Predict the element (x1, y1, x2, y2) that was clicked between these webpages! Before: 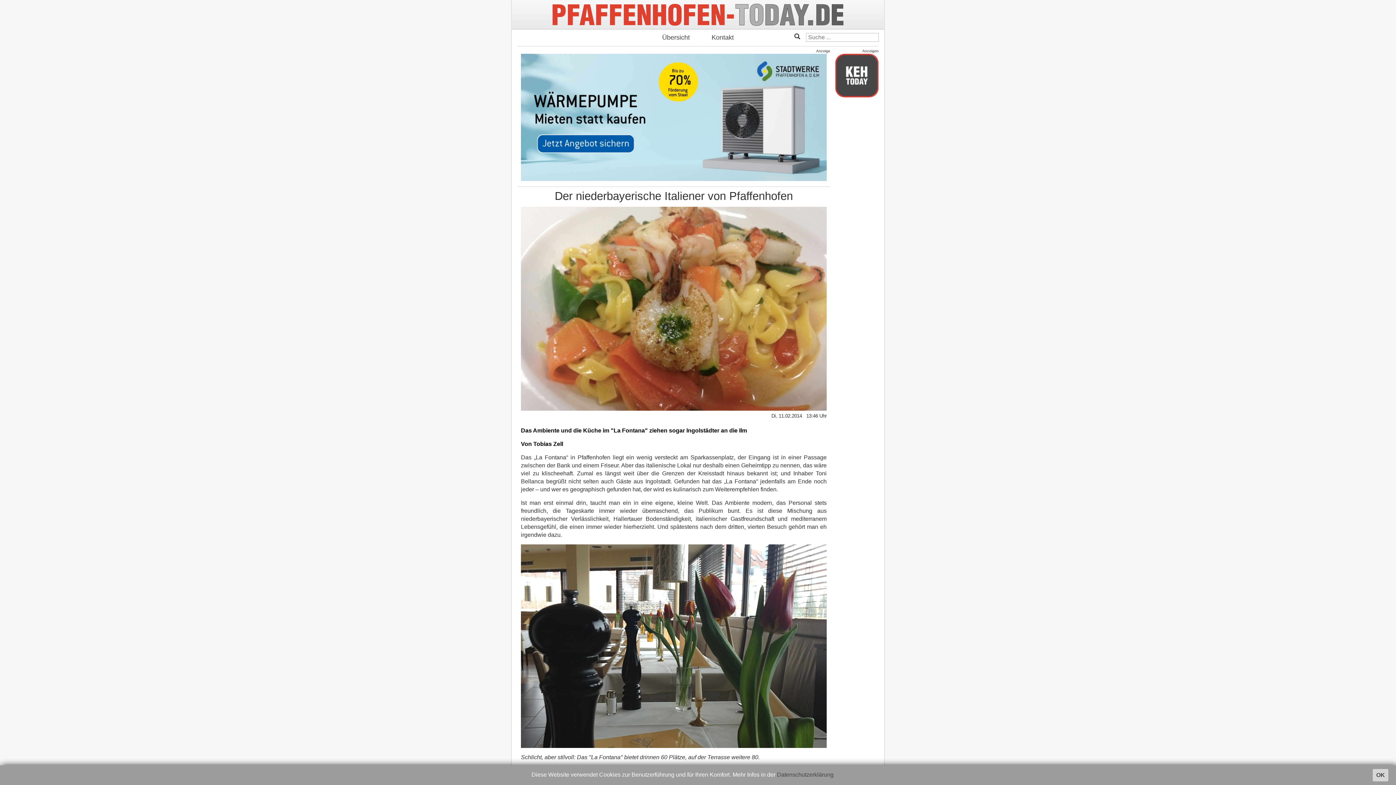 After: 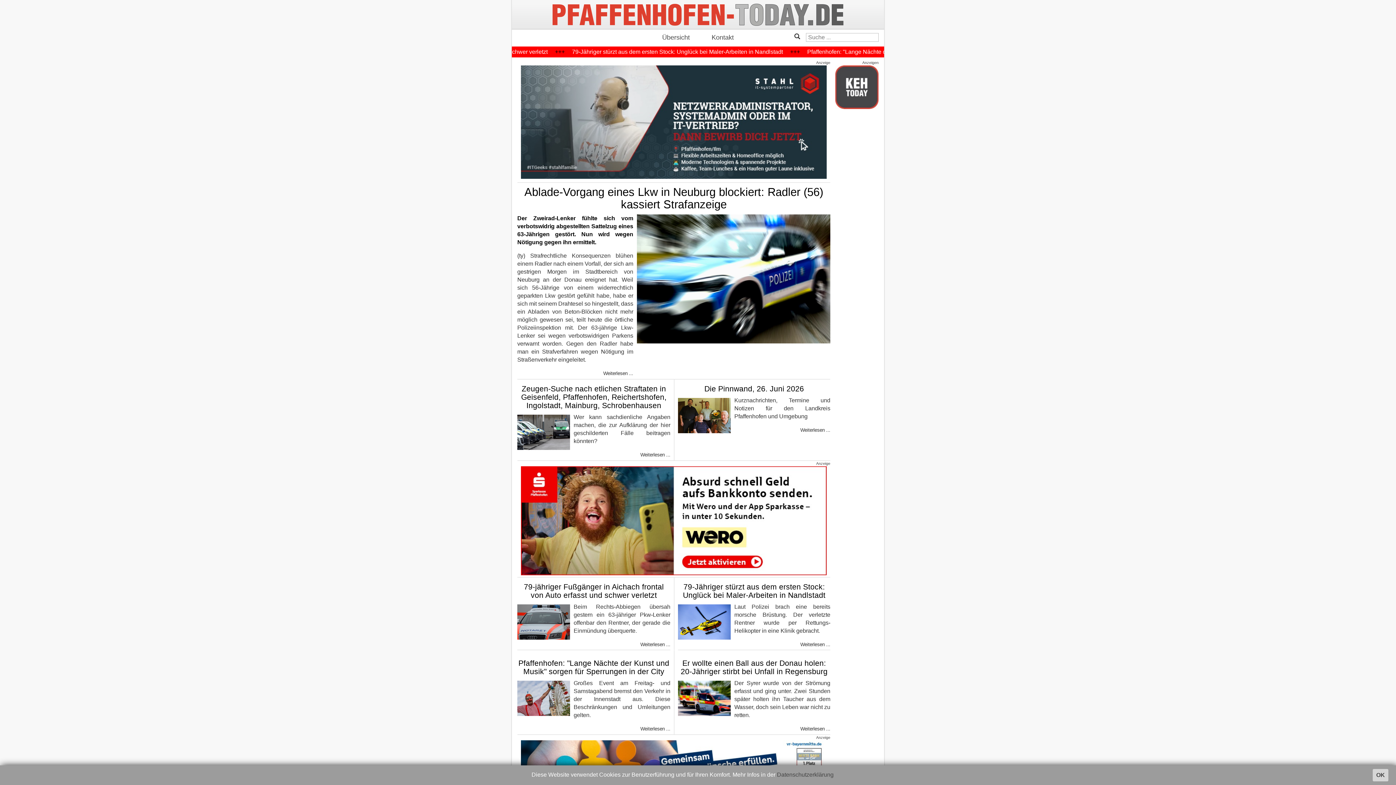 Action: bbox: (512, 0, 884, 29)